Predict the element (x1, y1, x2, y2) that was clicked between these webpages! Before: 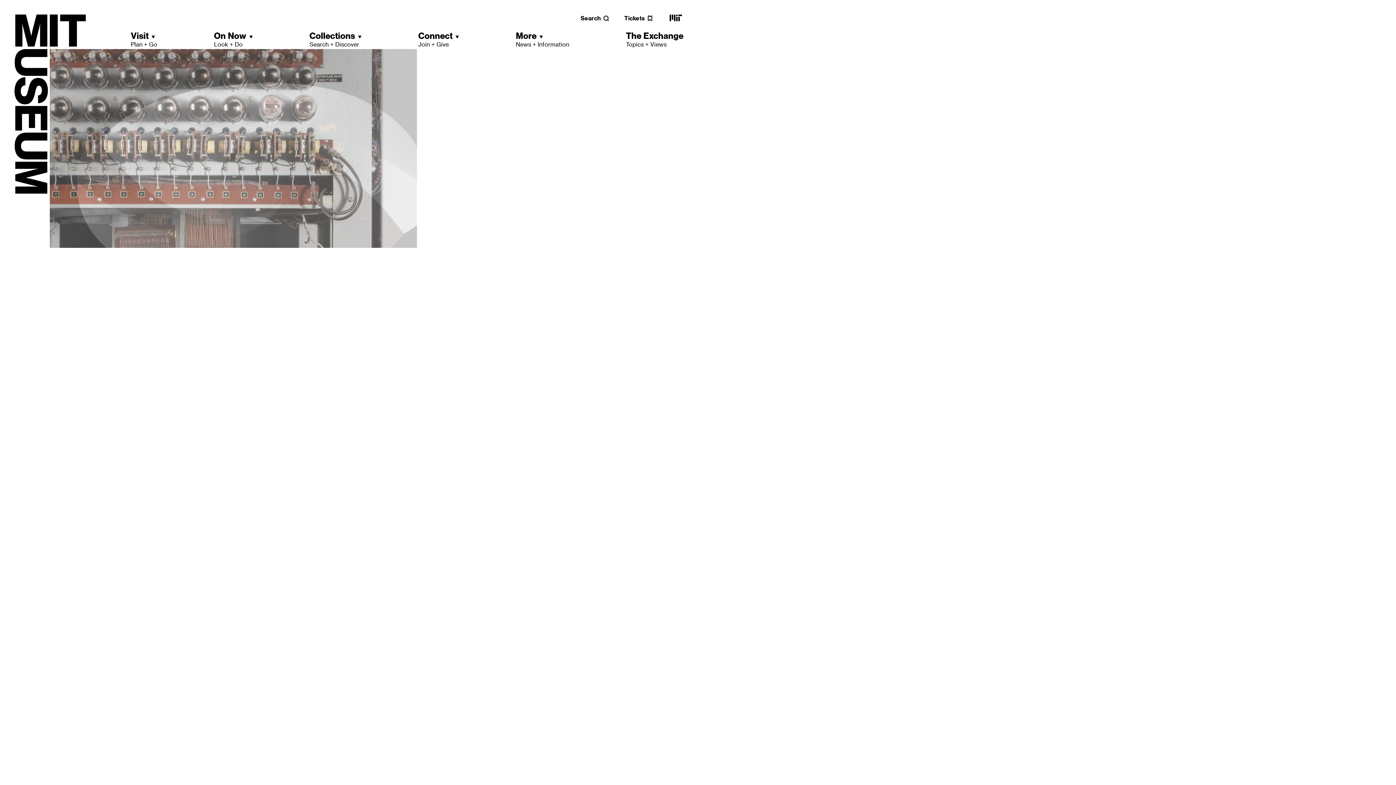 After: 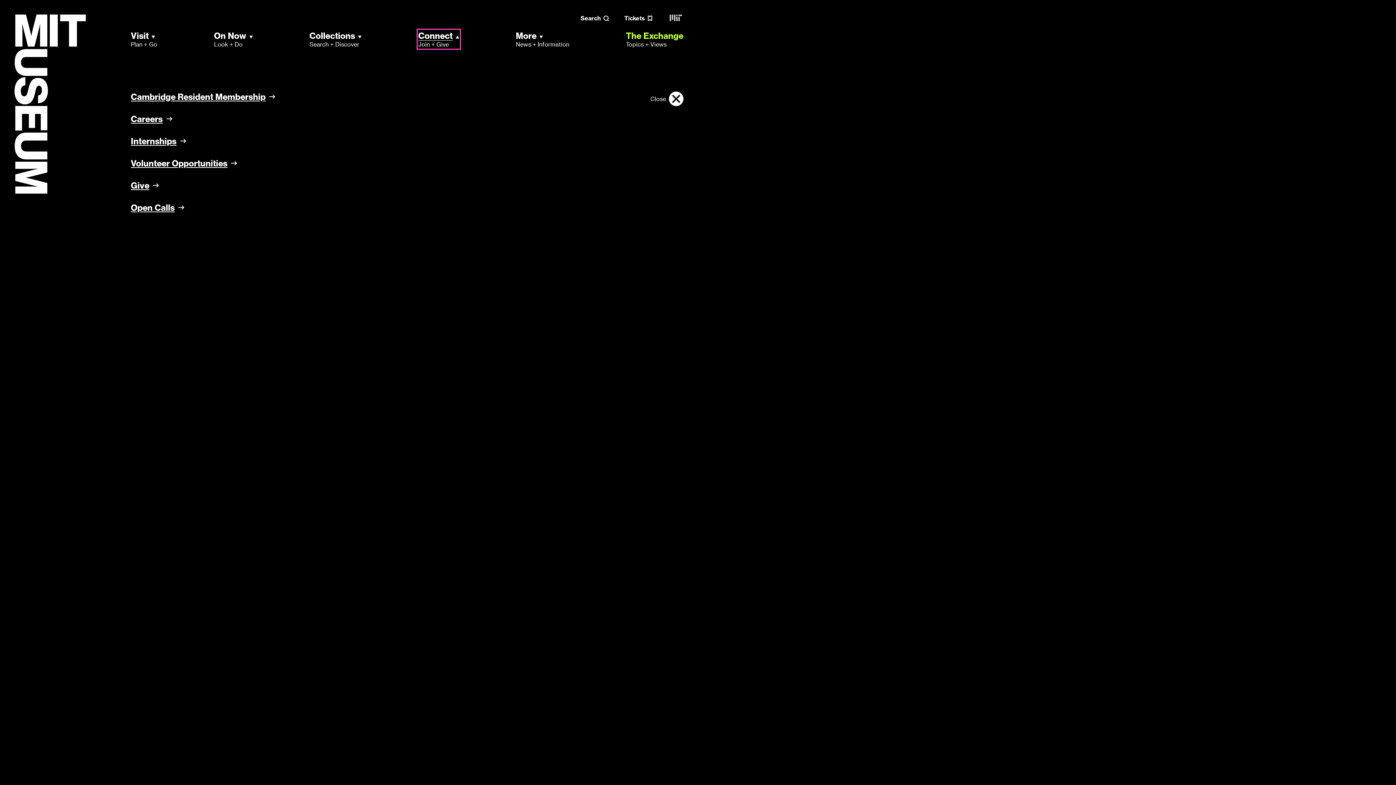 Action: label: Connect
Join + Give bbox: (418, 30, 459, 48)